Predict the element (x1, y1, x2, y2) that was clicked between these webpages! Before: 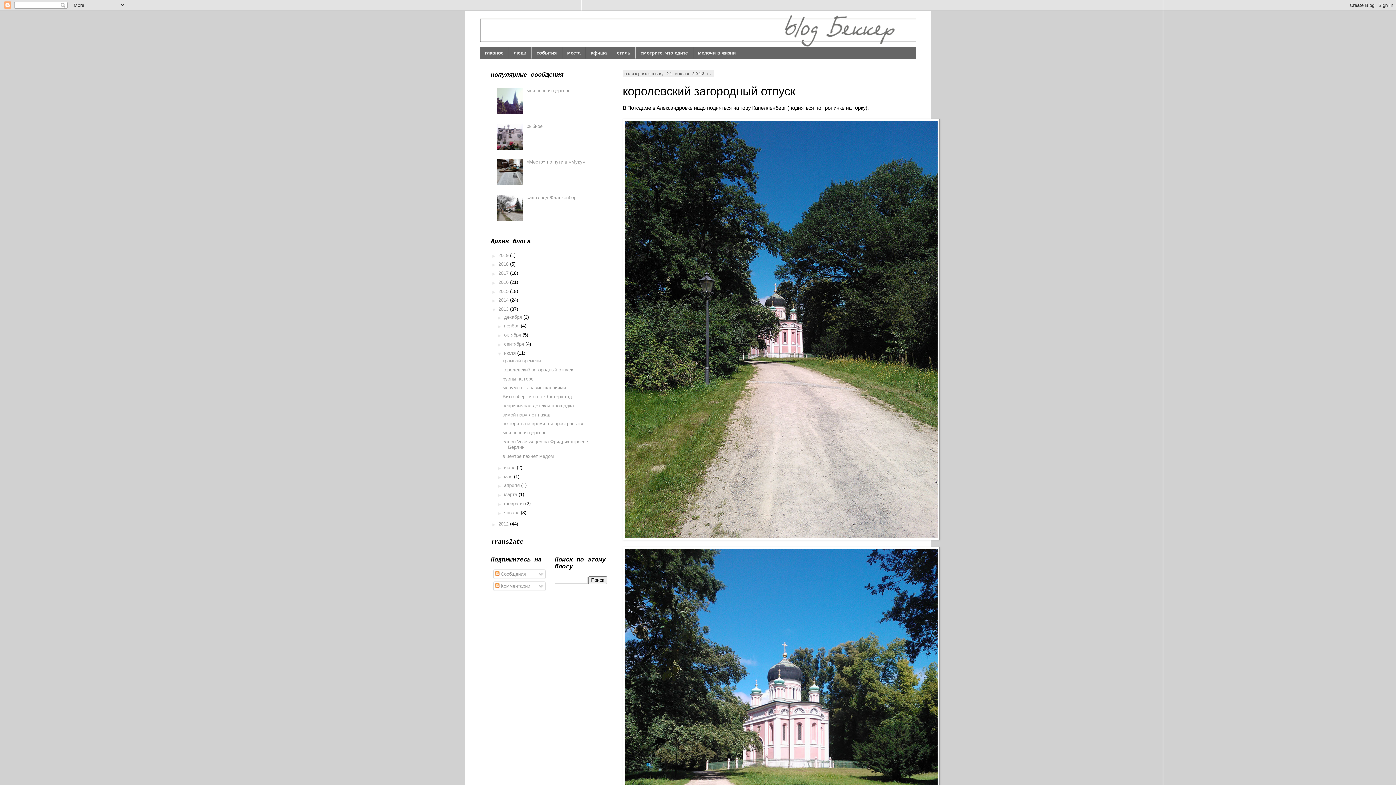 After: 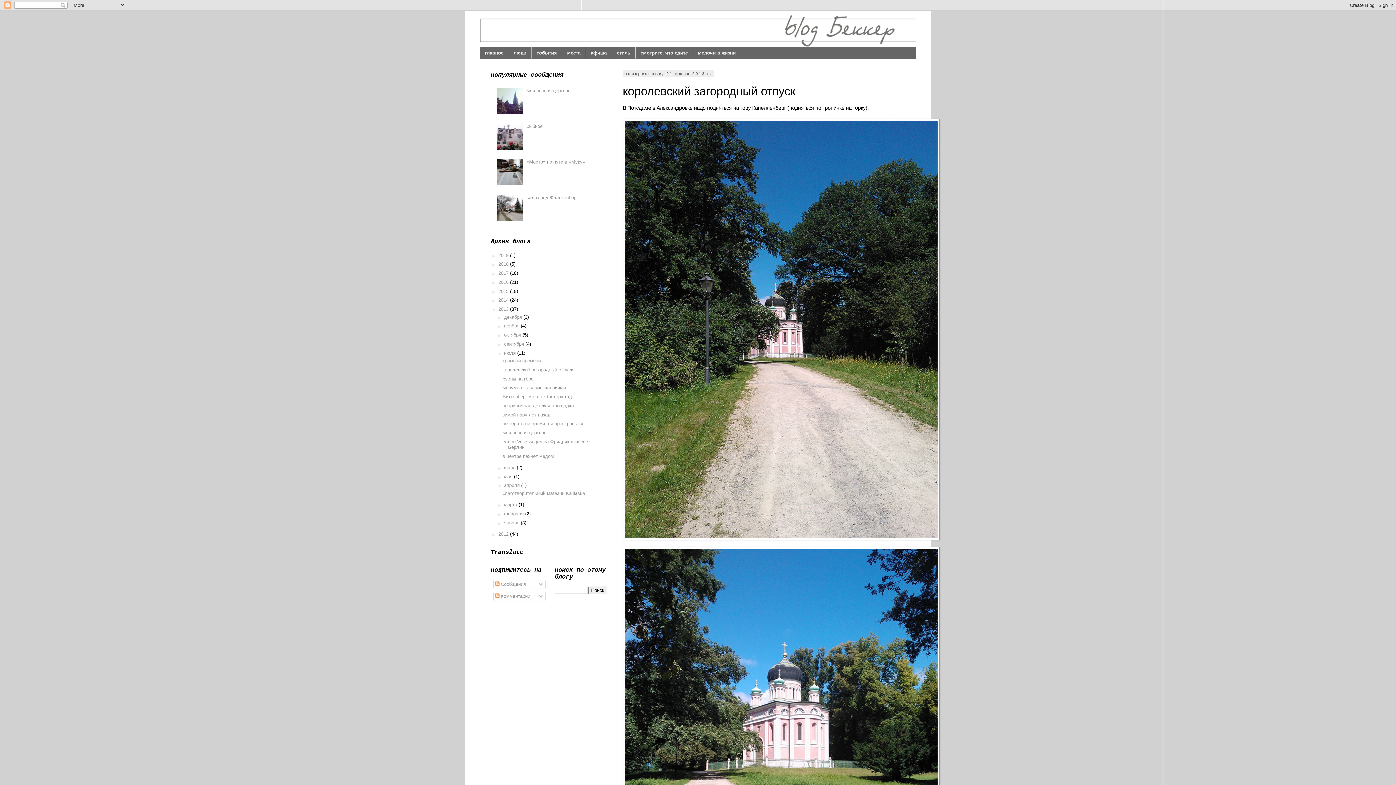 Action: label: ►   bbox: (496, 483, 504, 488)